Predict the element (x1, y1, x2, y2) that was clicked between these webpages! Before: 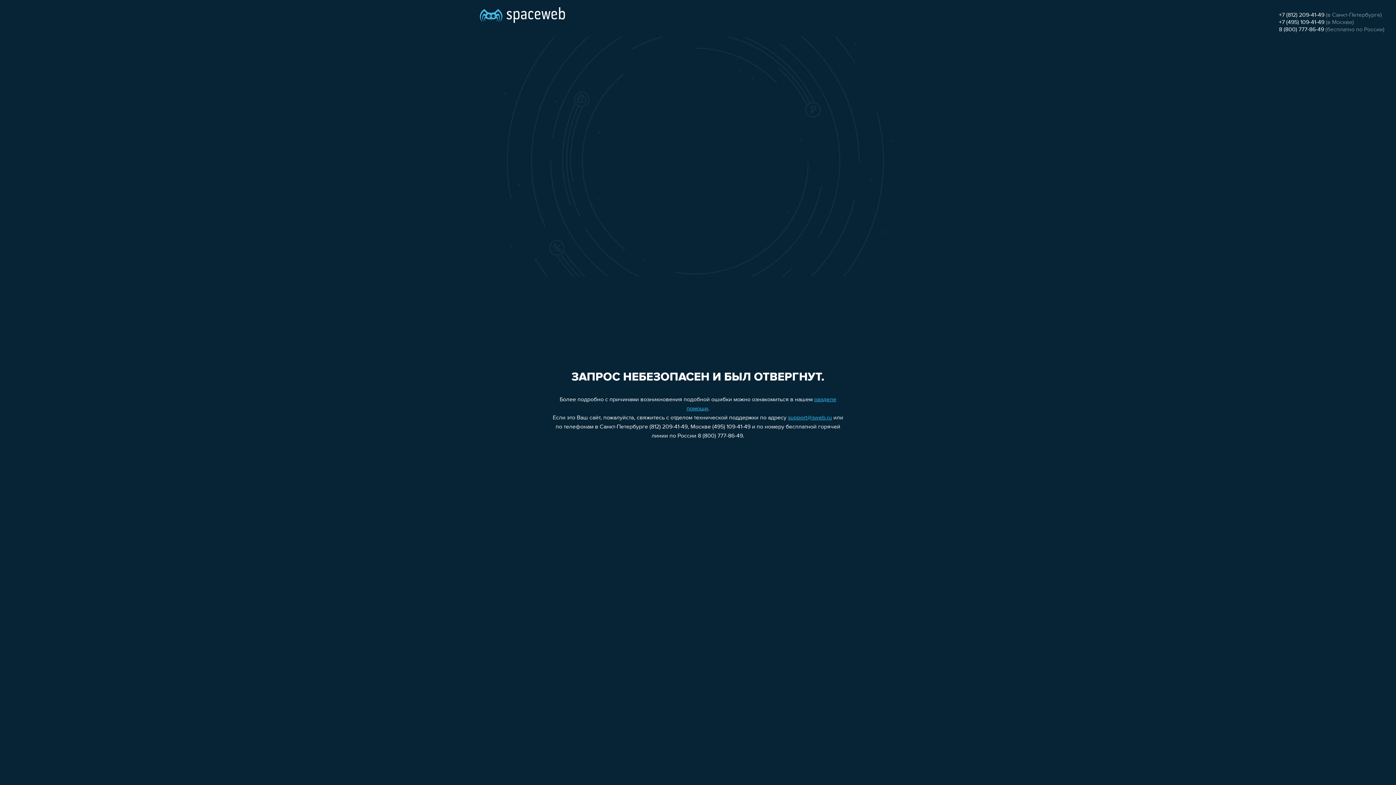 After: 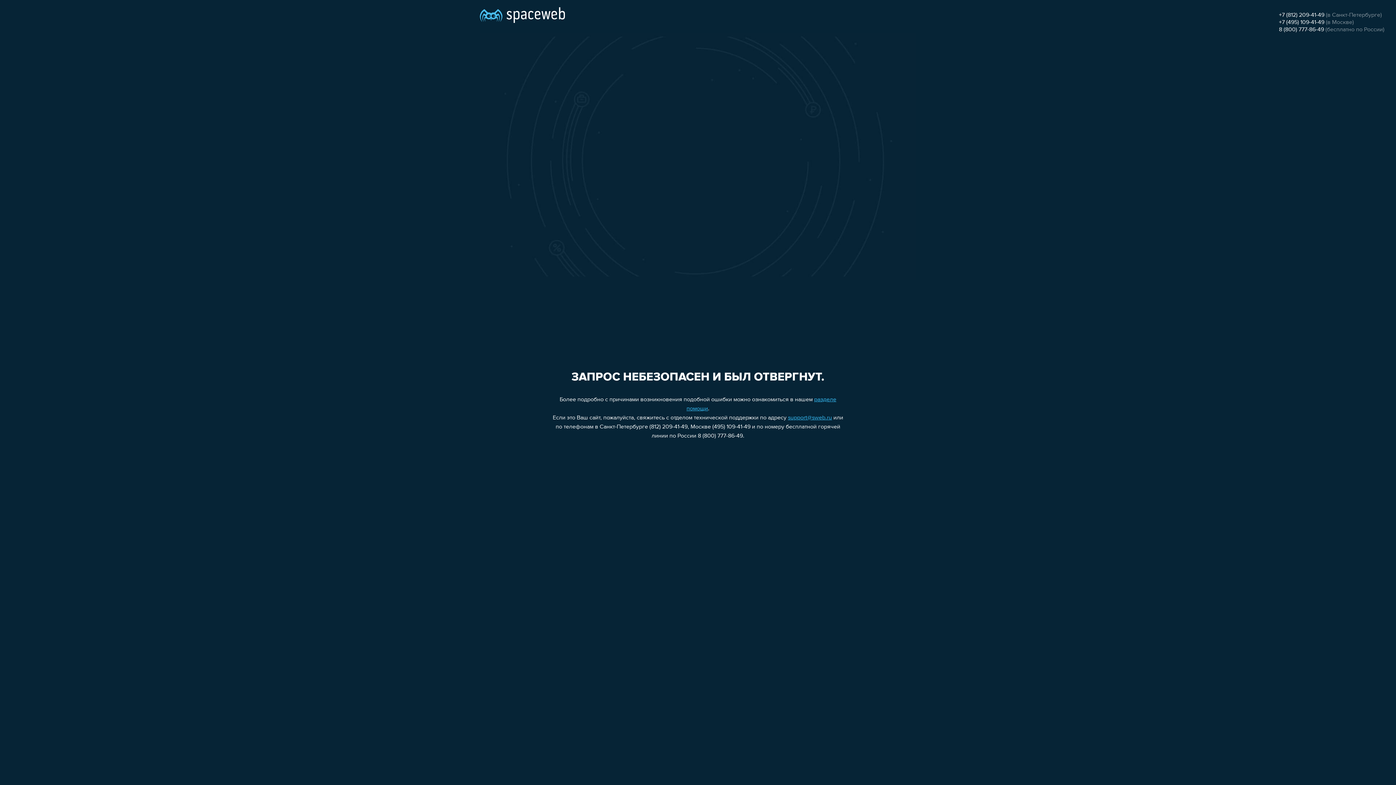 Action: bbox: (1279, 19, 1324, 25) label: +7 (495) 109-41-49